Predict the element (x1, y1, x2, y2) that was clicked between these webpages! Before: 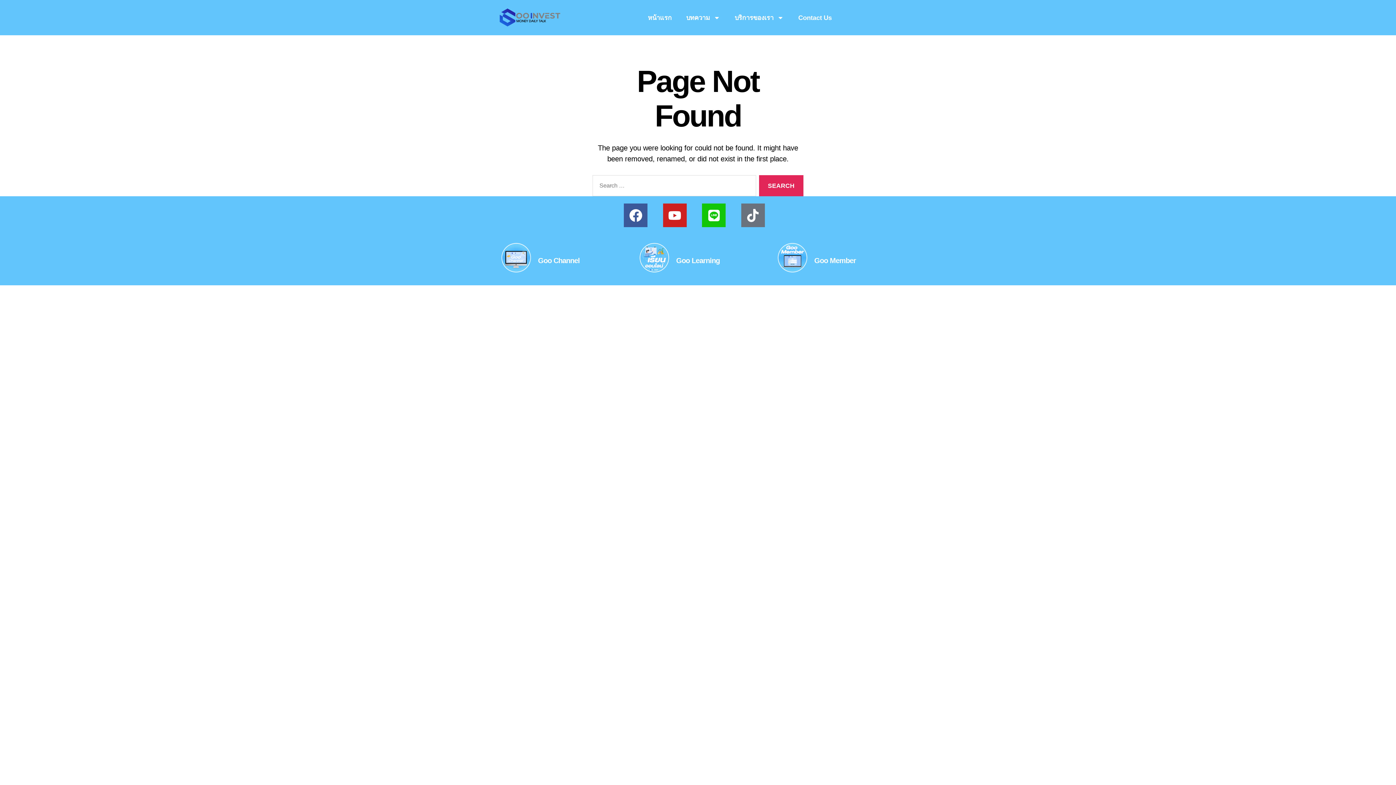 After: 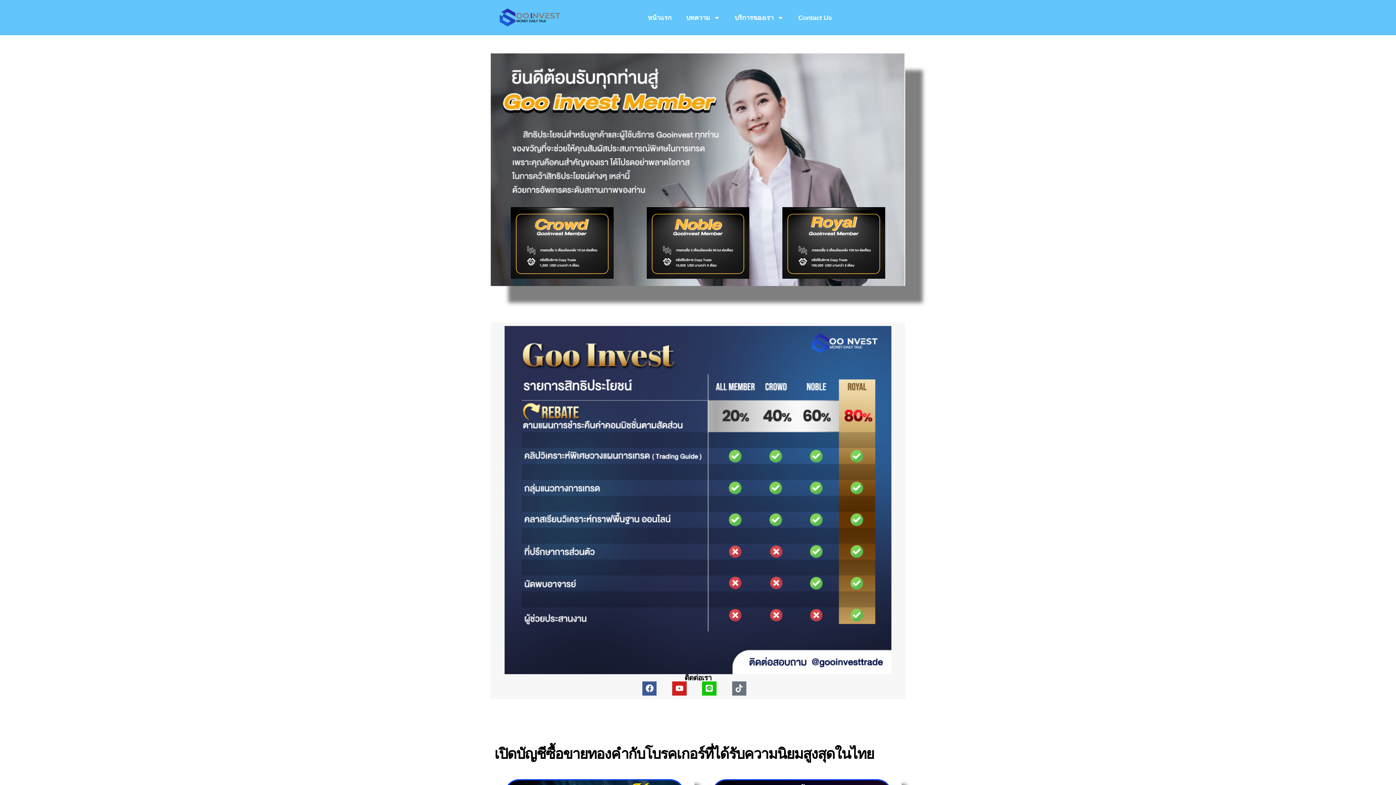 Action: bbox: (814, 256, 856, 264) label: Goo Member